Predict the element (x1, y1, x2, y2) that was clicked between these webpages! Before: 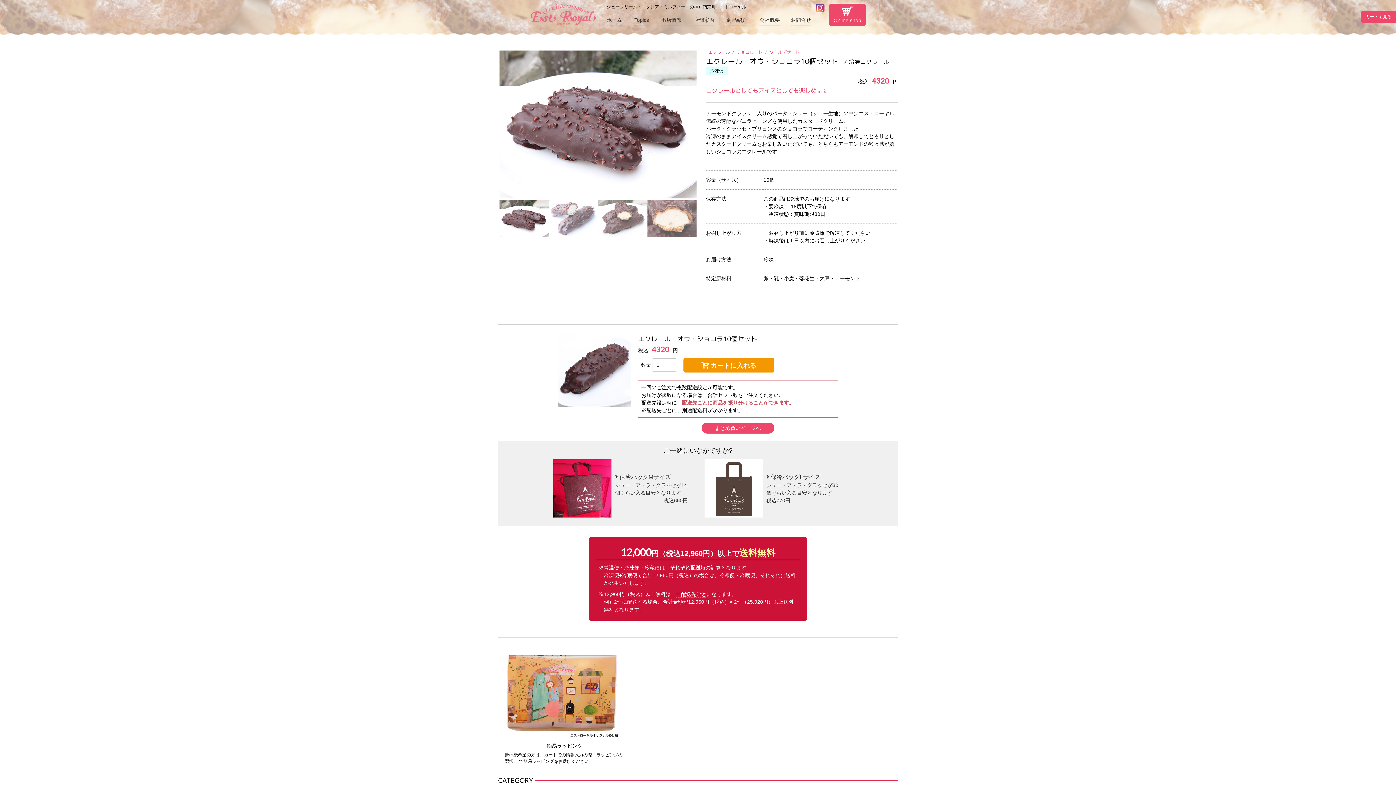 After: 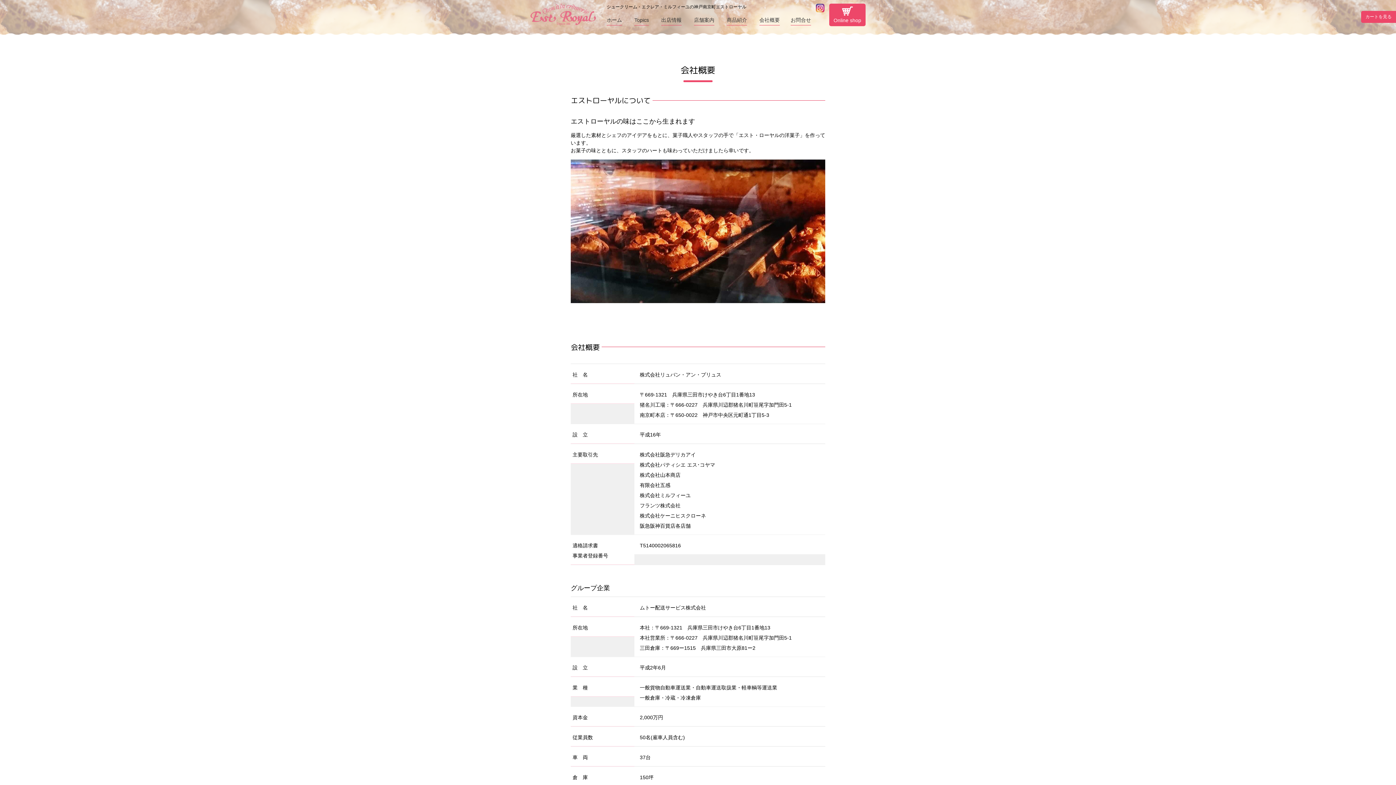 Action: bbox: (759, 17, 780, 24) label: 会社概要